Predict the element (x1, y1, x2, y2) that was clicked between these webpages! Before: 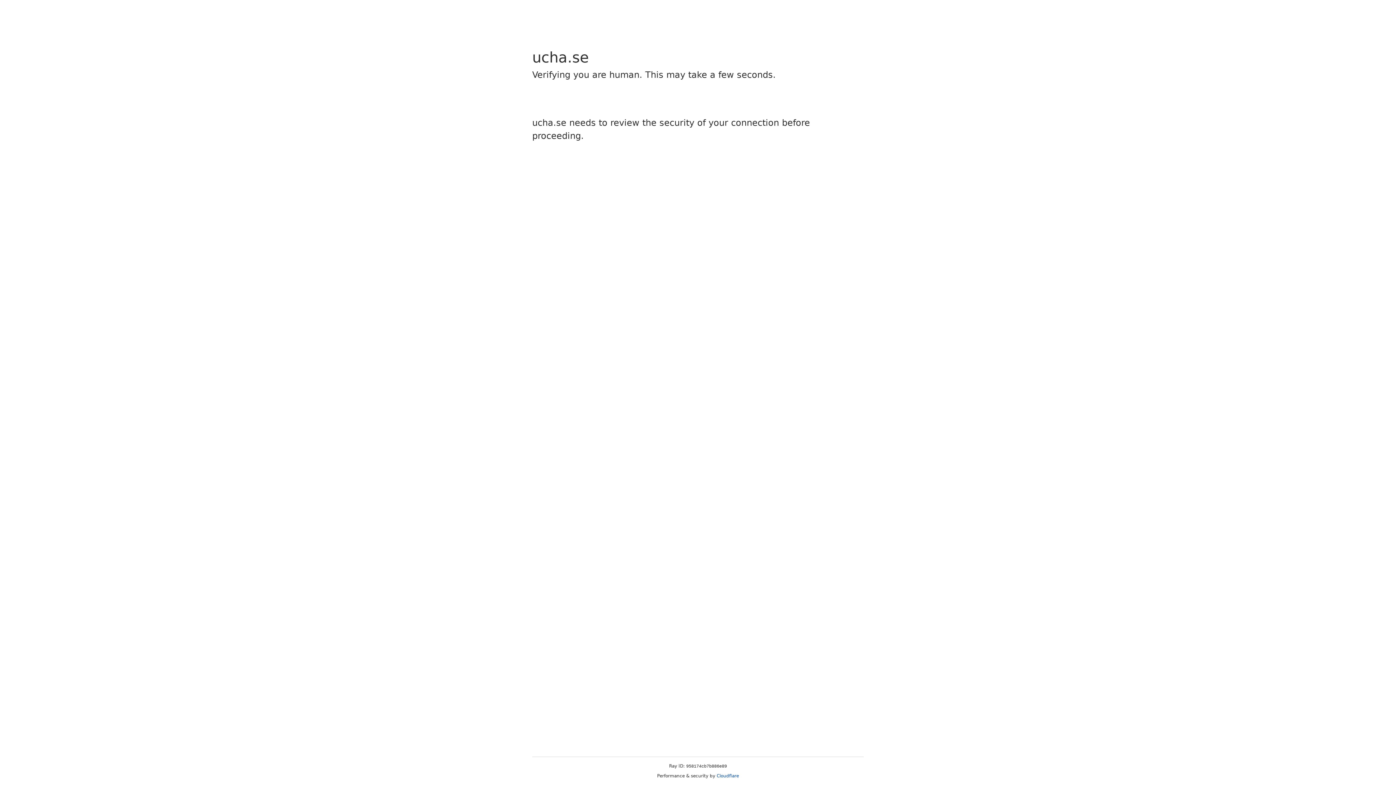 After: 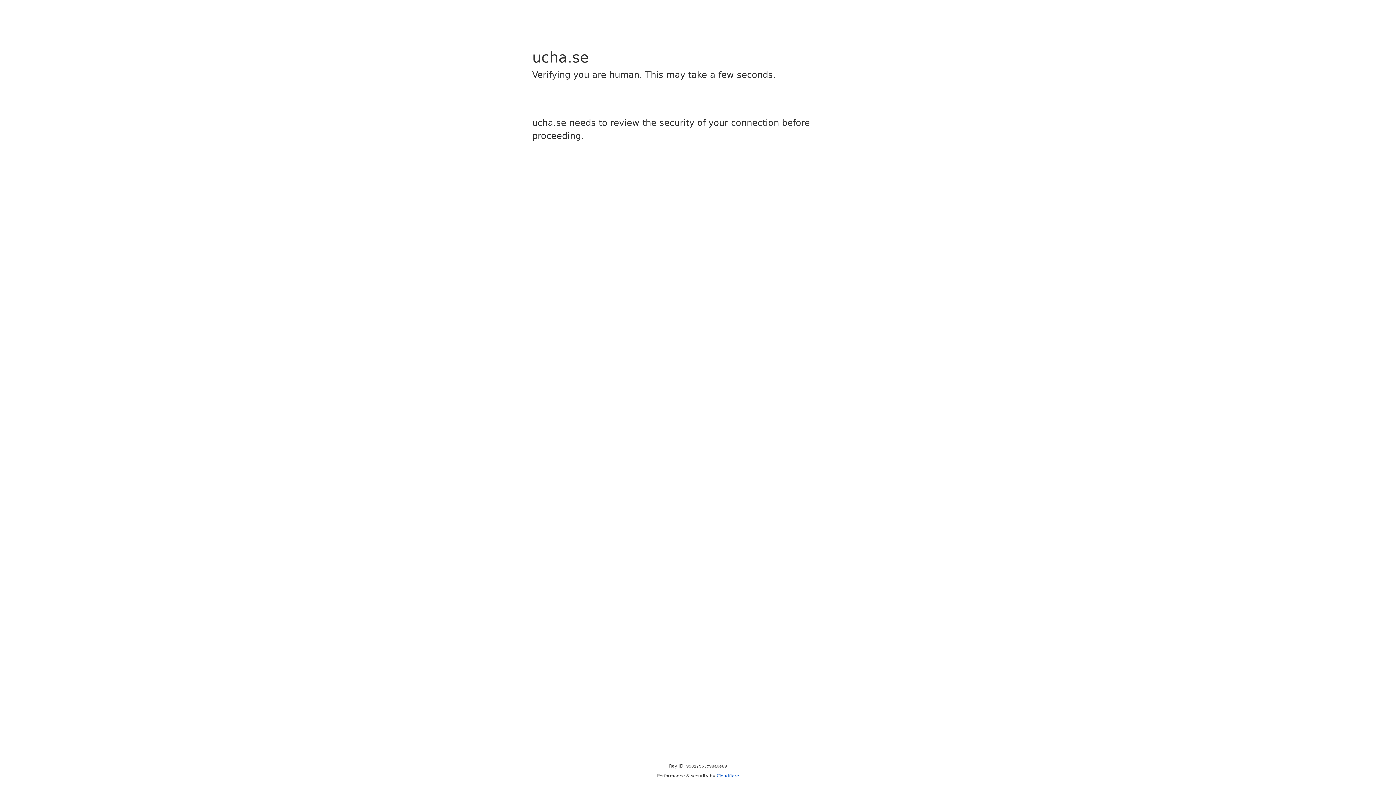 Action: bbox: (716, 773, 739, 778) label: Cloudflare